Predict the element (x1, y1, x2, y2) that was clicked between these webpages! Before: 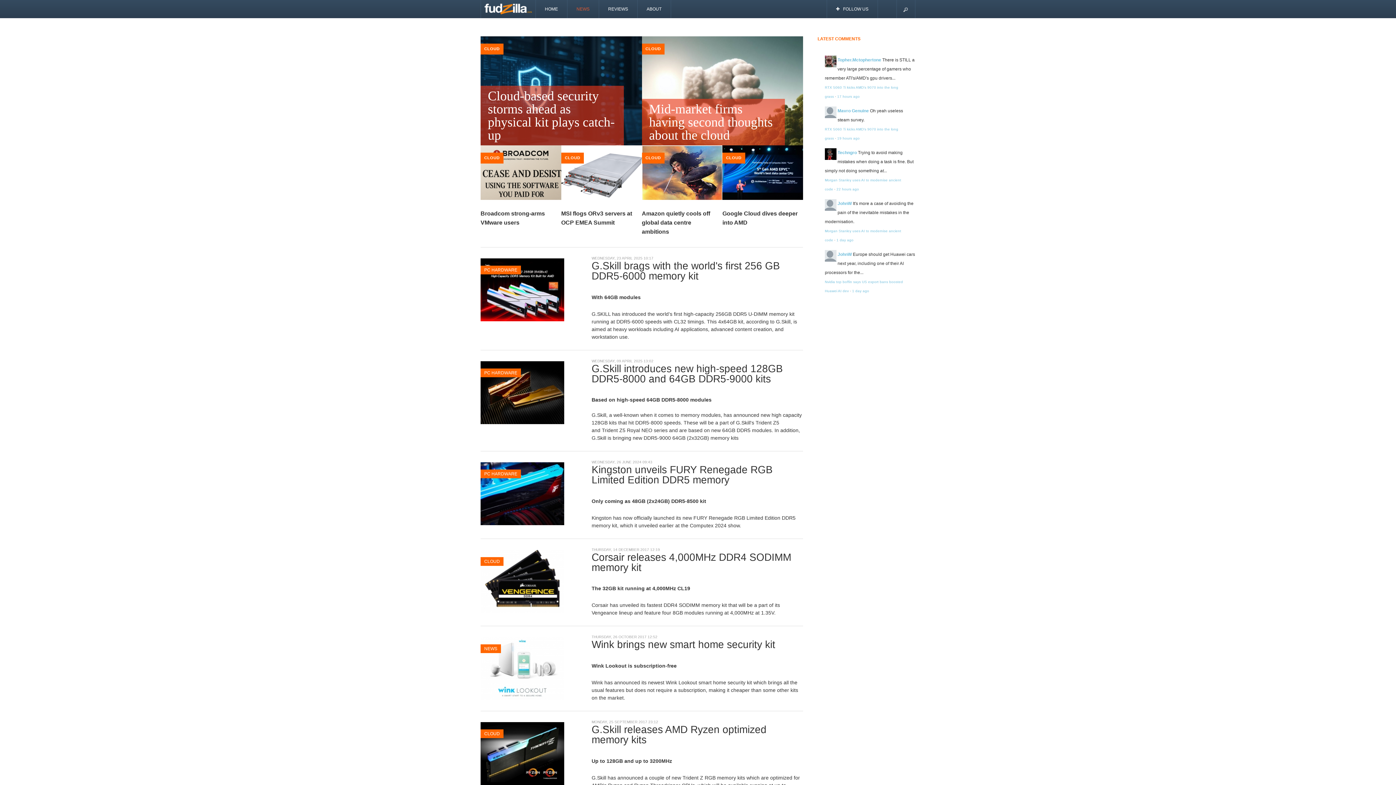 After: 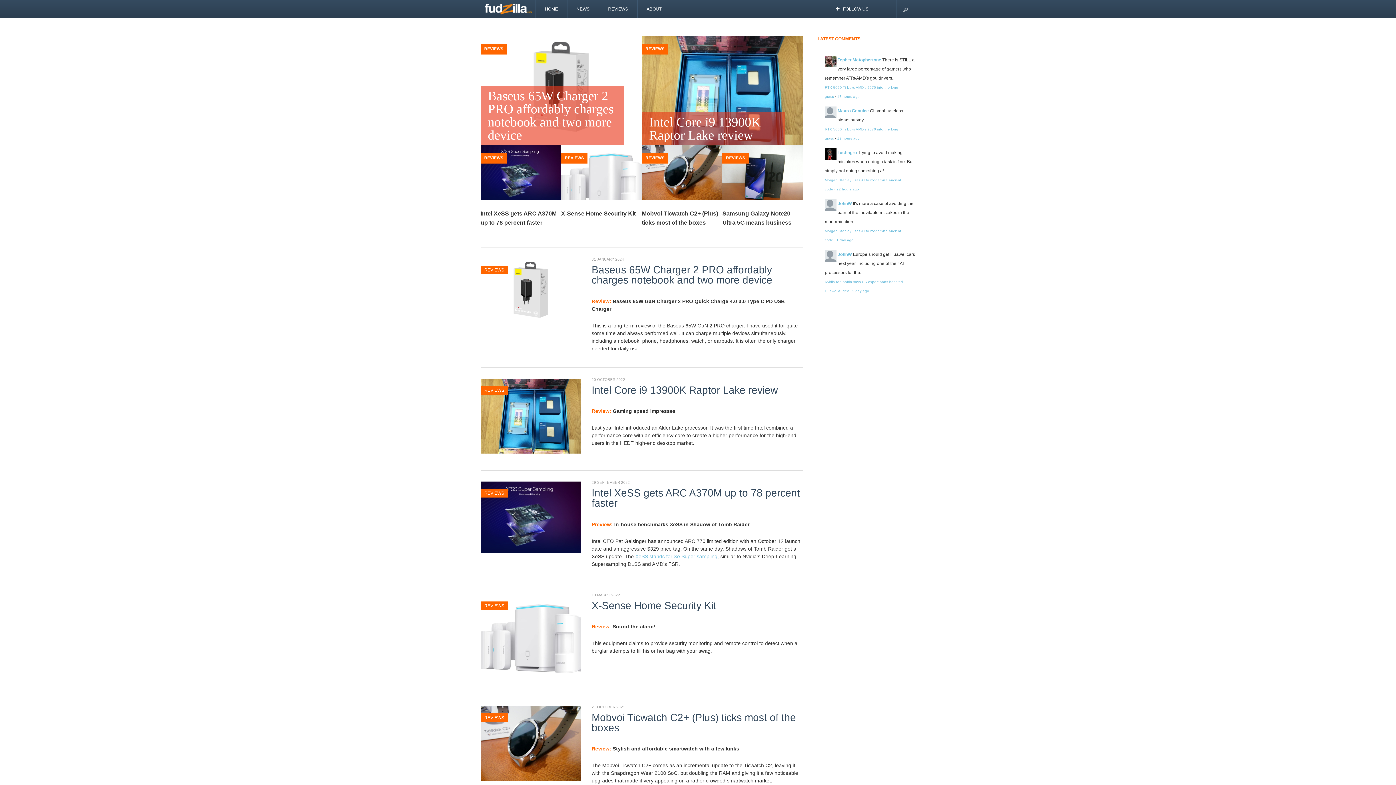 Action: label: REVIEWS bbox: (599, 0, 637, 18)